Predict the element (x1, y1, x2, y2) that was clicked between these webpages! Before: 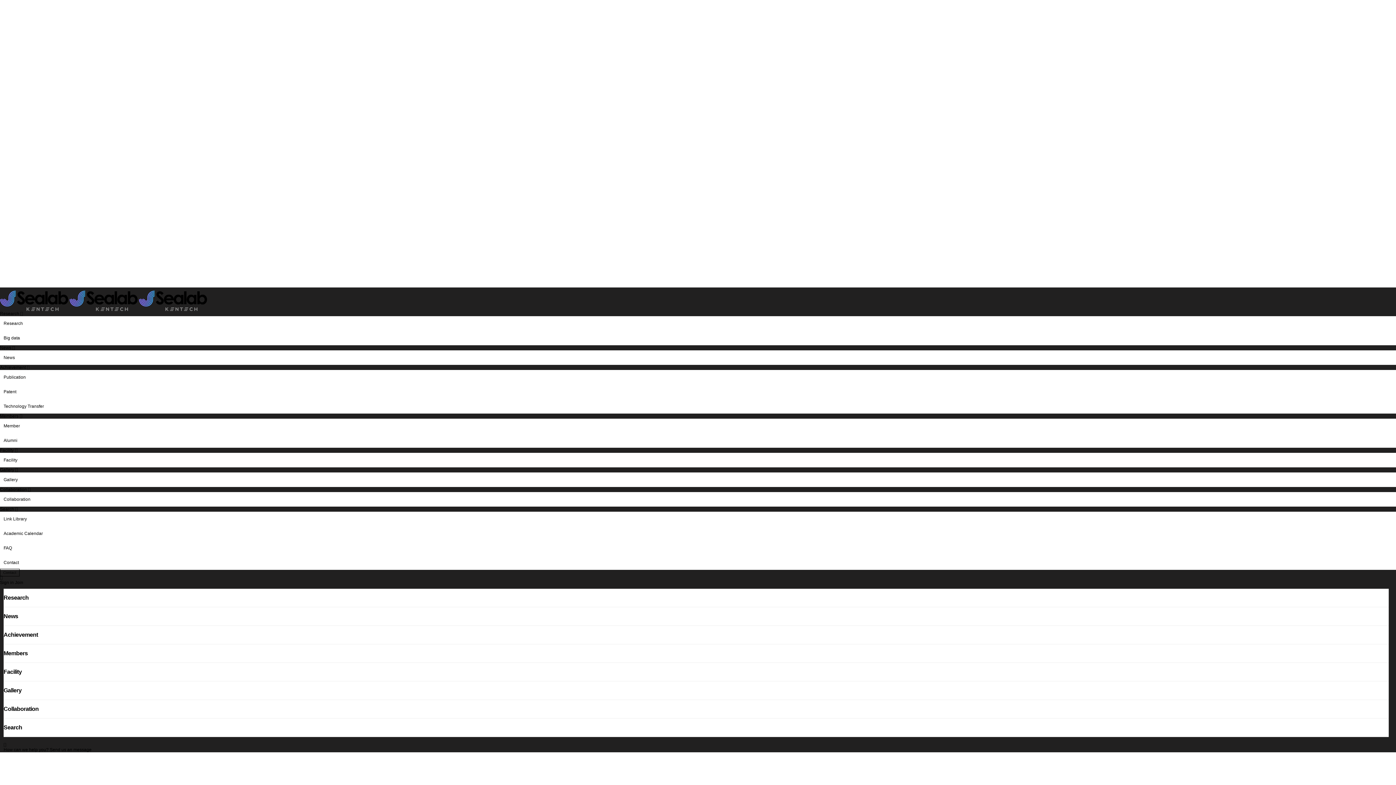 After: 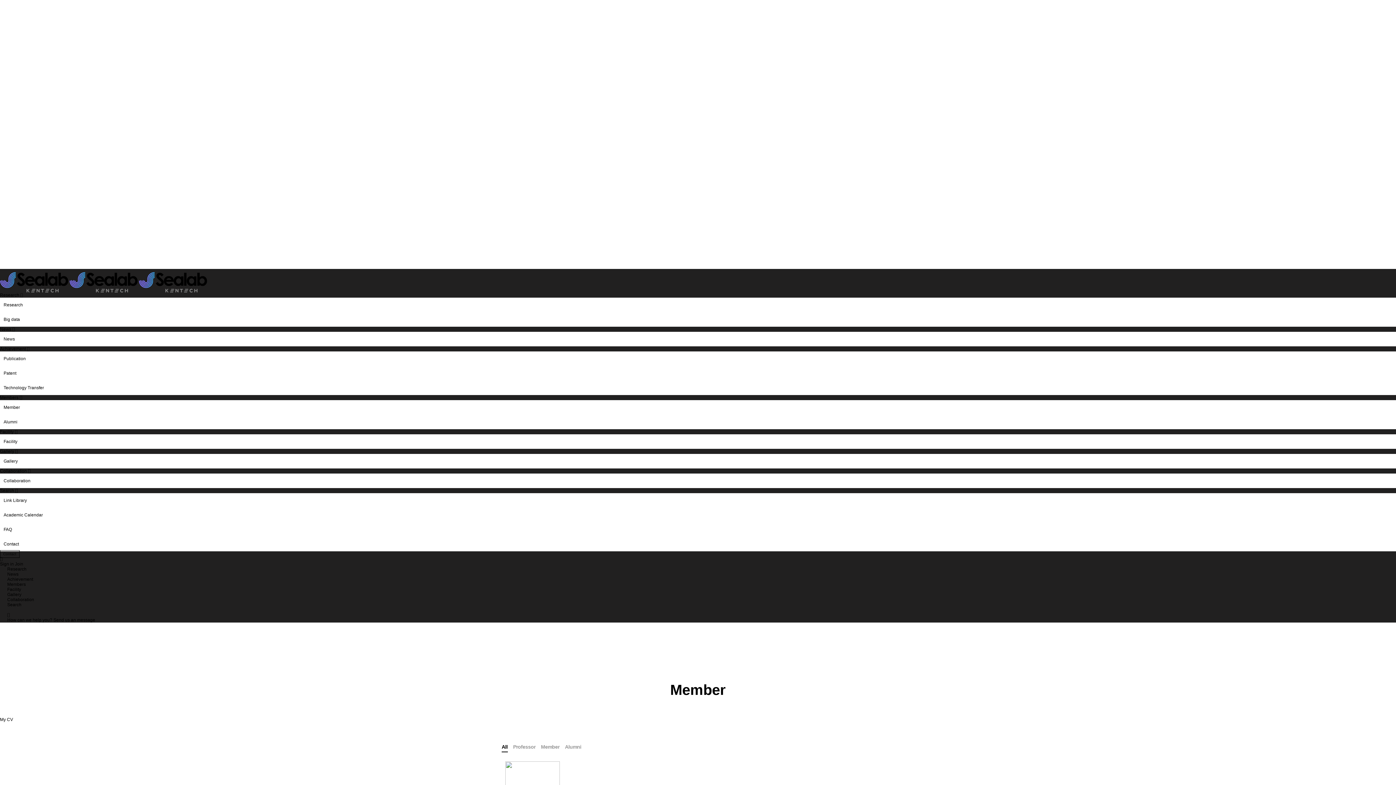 Action: label: Member bbox: (0, 418, 1396, 433)